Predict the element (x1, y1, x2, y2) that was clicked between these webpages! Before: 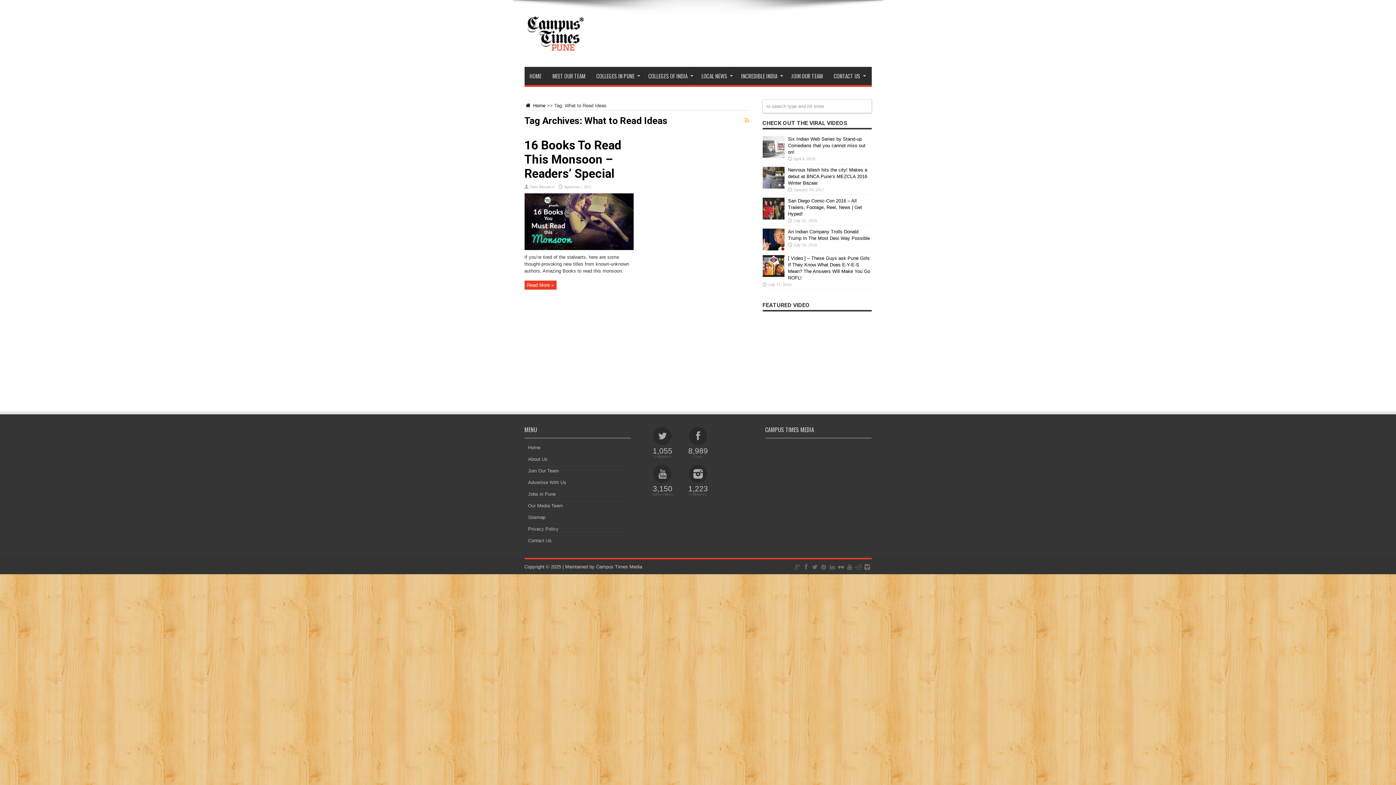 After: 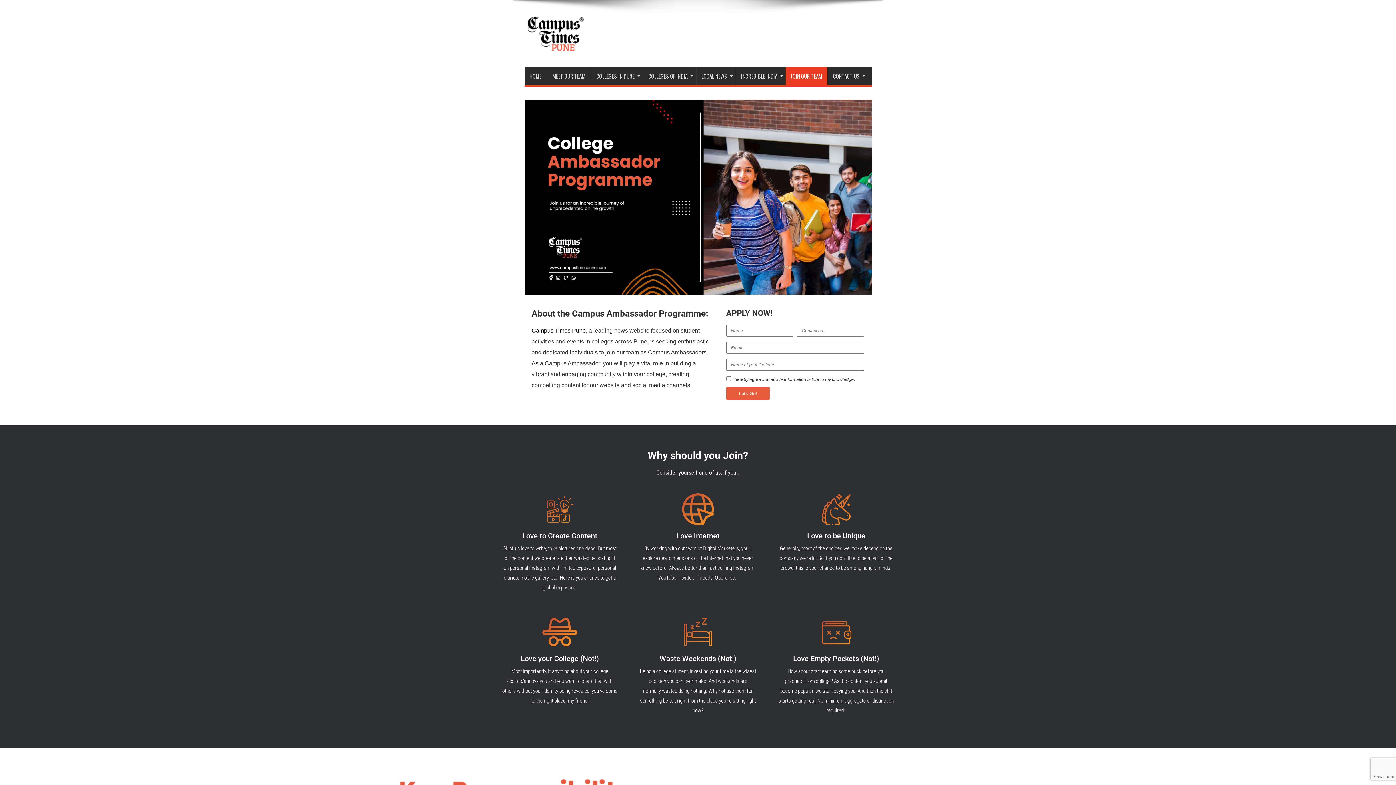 Action: label: JOIN OUR TEAM bbox: (786, 66, 828, 85)